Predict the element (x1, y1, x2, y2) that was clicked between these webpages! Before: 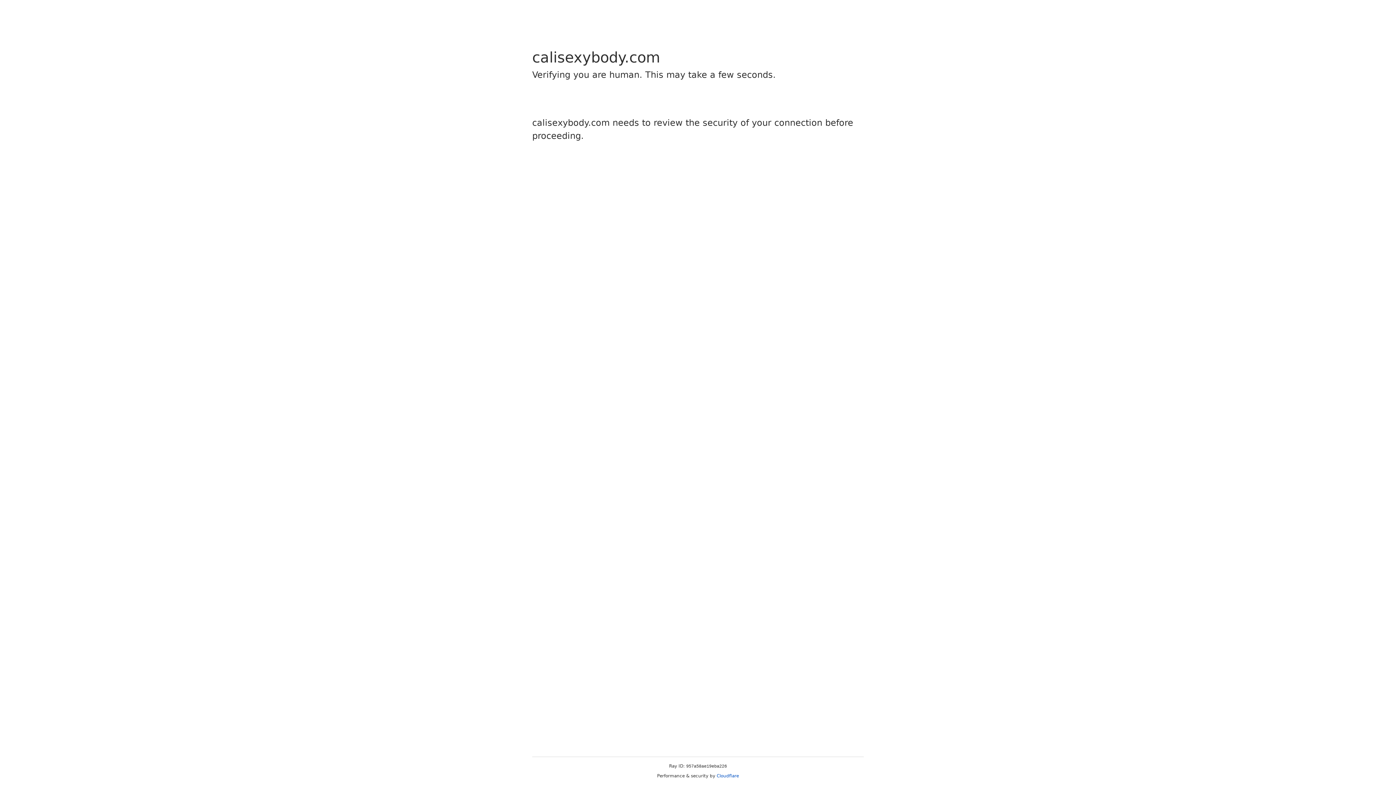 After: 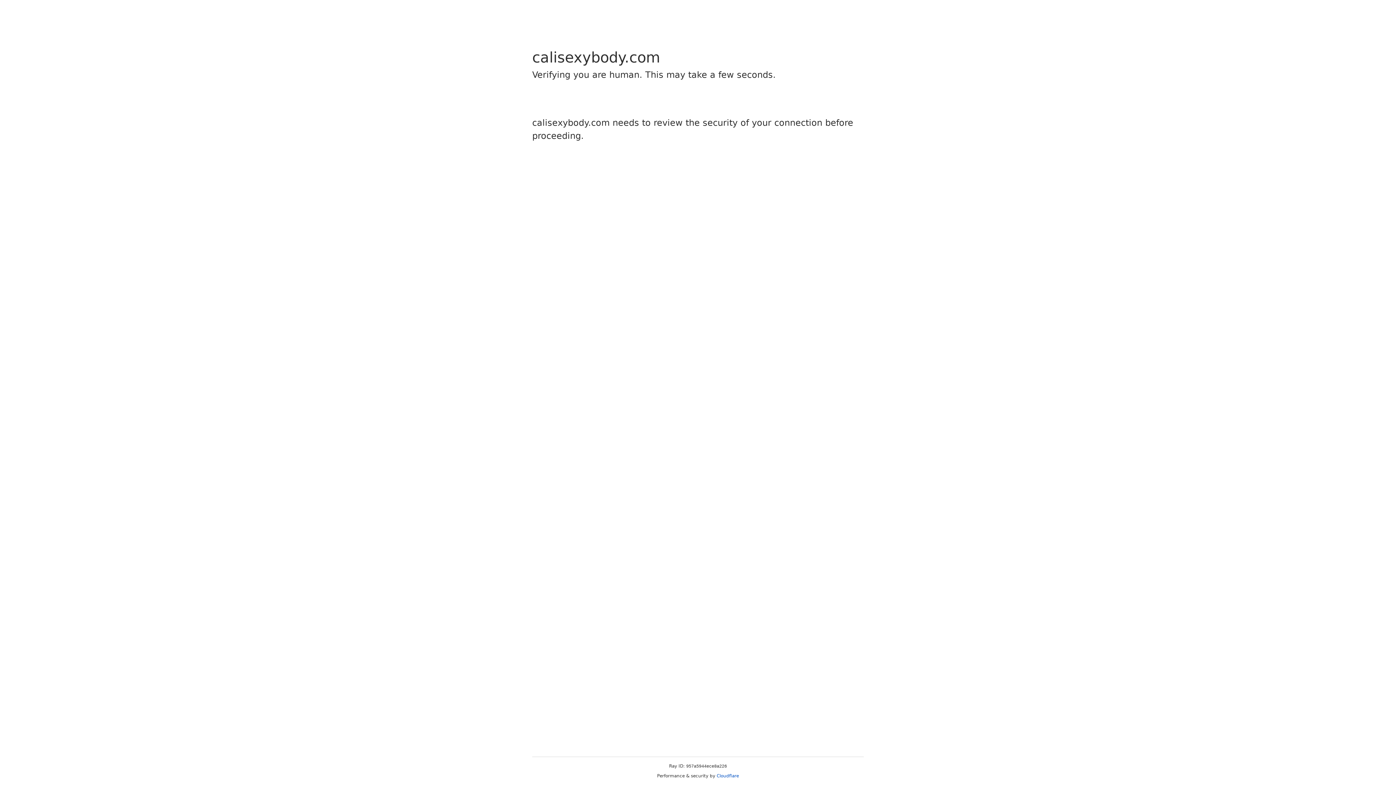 Action: bbox: (716, 773, 739, 778) label: Cloudflare